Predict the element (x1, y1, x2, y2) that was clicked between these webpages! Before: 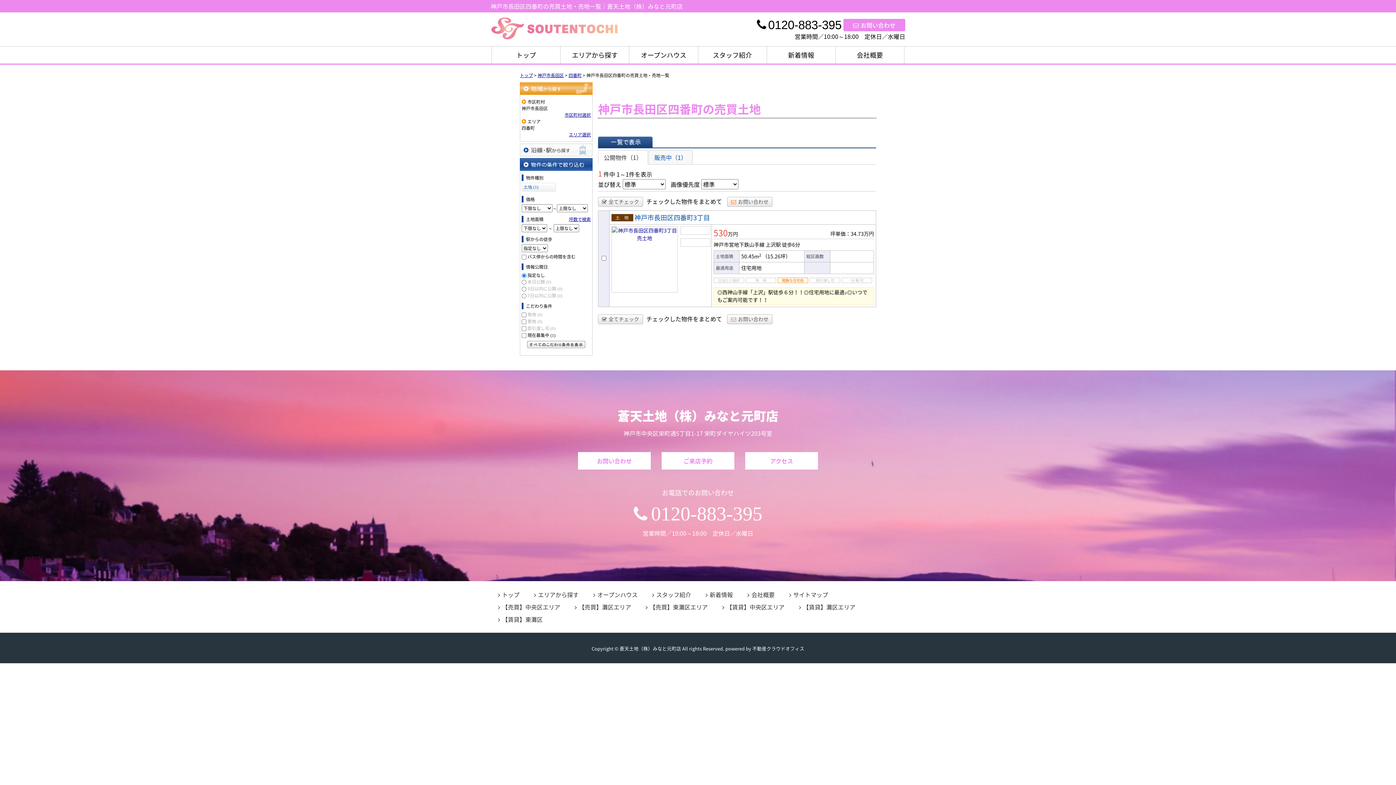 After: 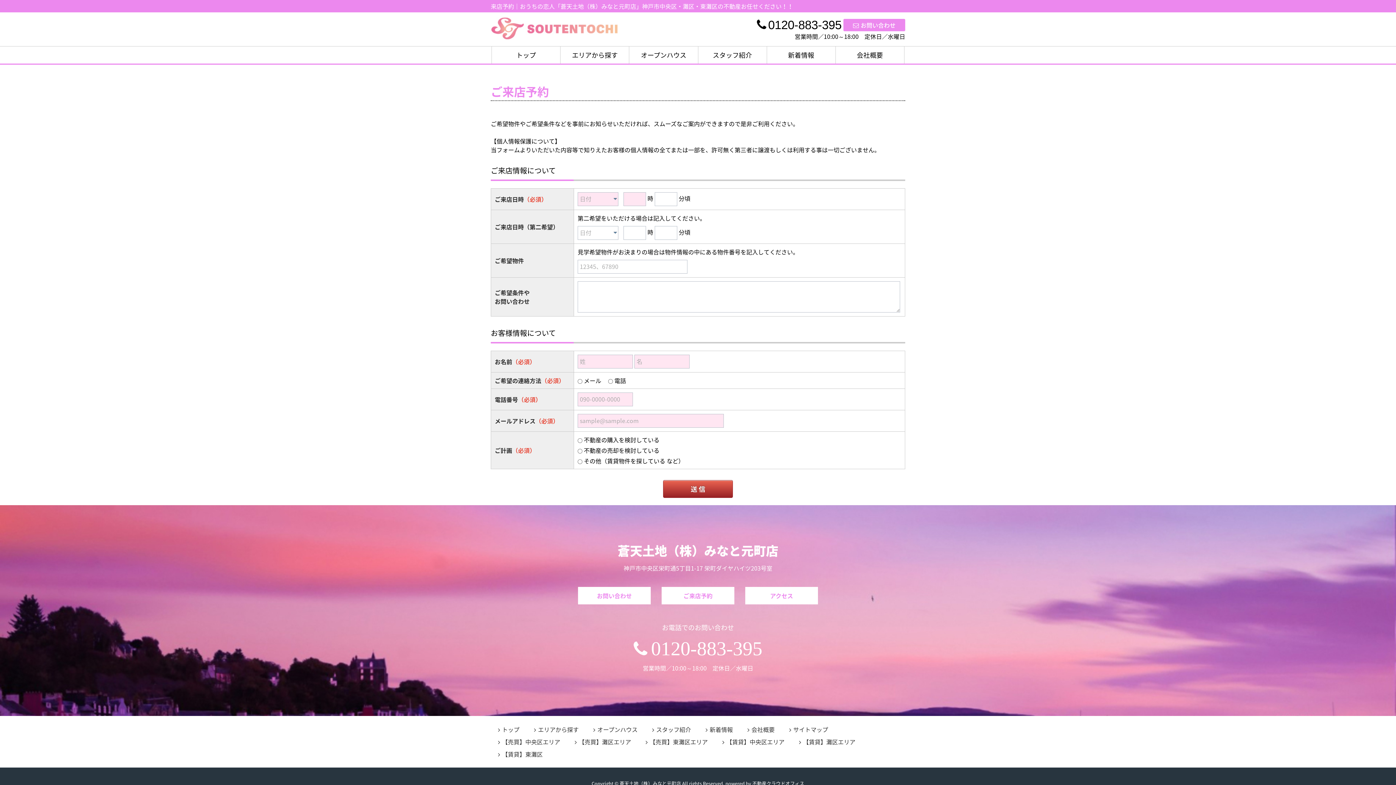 Action: bbox: (661, 452, 734, 469) label: ご来店予約